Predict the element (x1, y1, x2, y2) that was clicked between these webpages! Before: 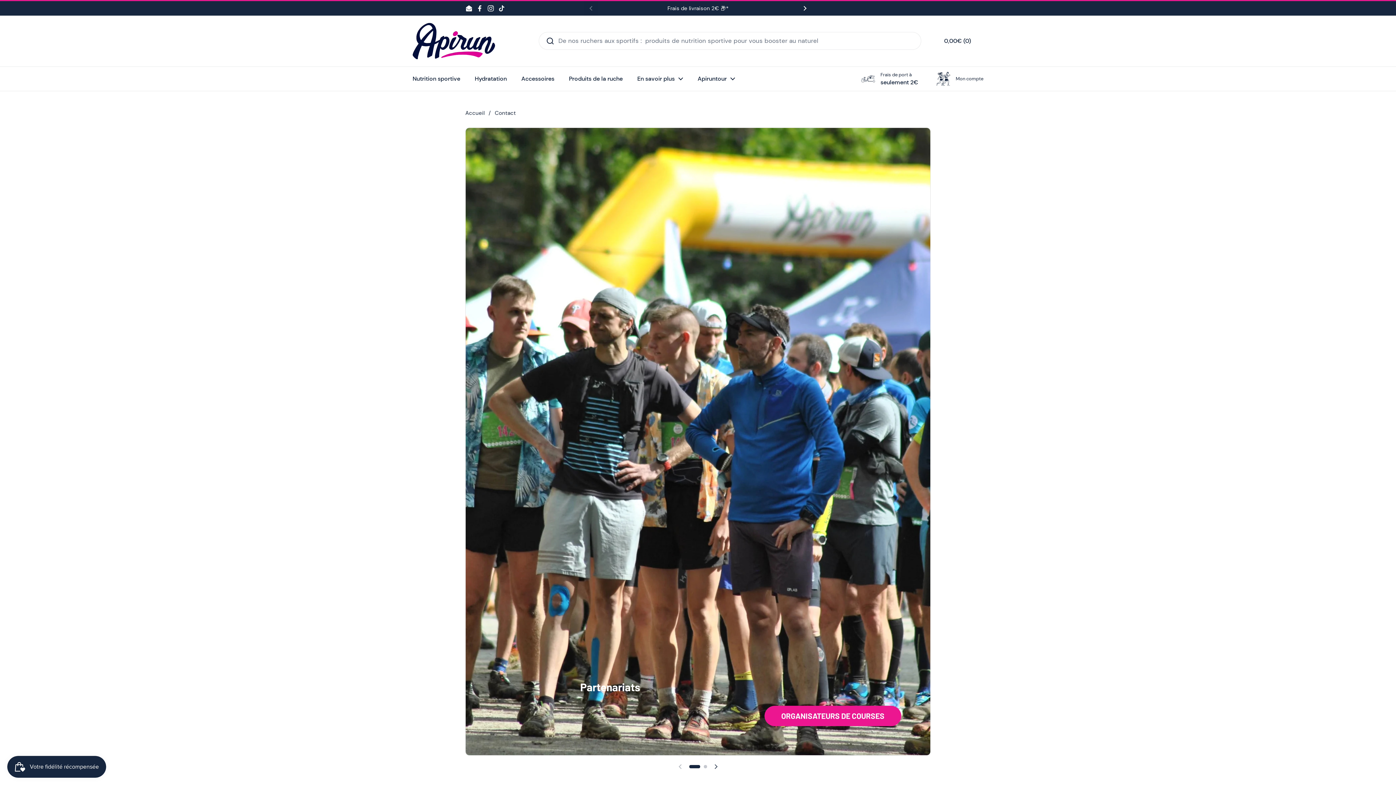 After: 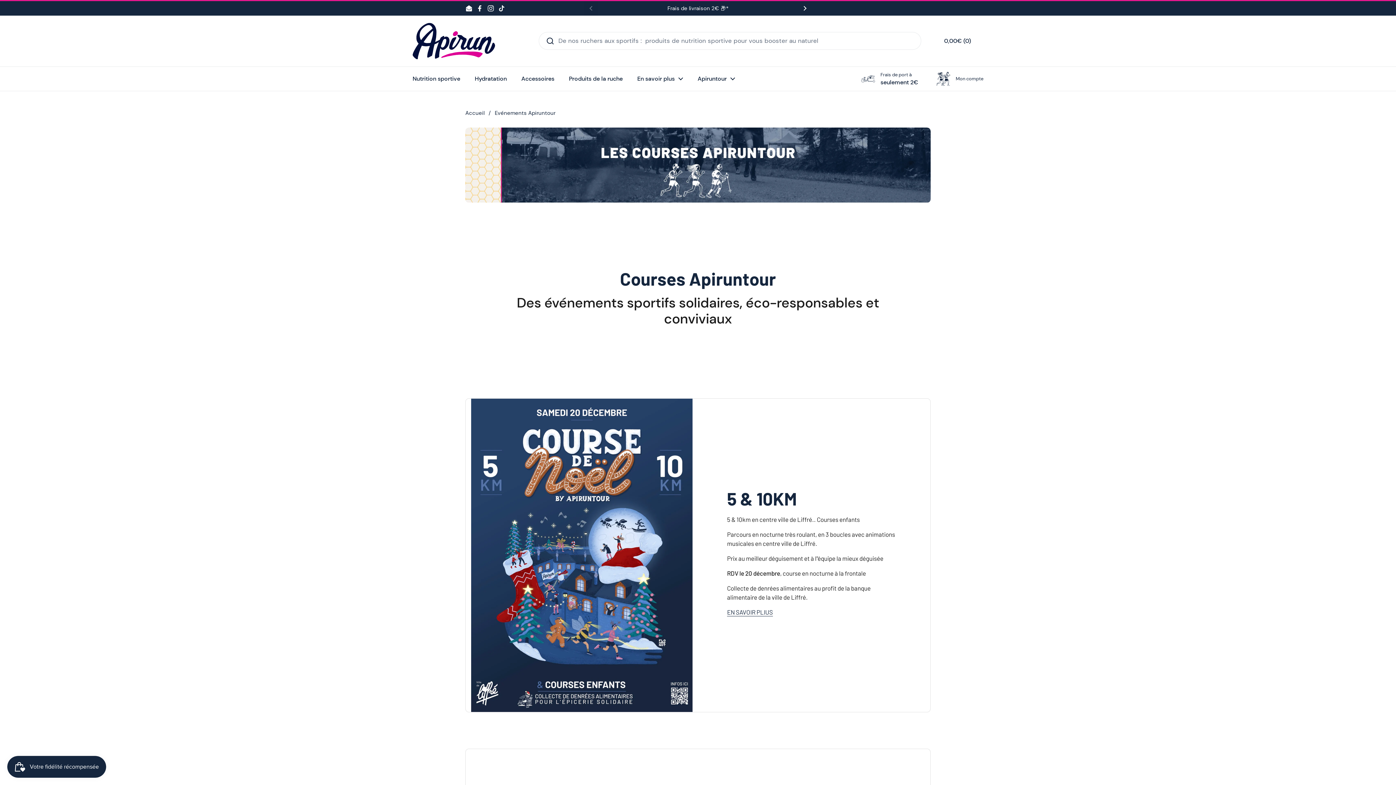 Action: label: Apiruntour bbox: (690, 70, 742, 87)